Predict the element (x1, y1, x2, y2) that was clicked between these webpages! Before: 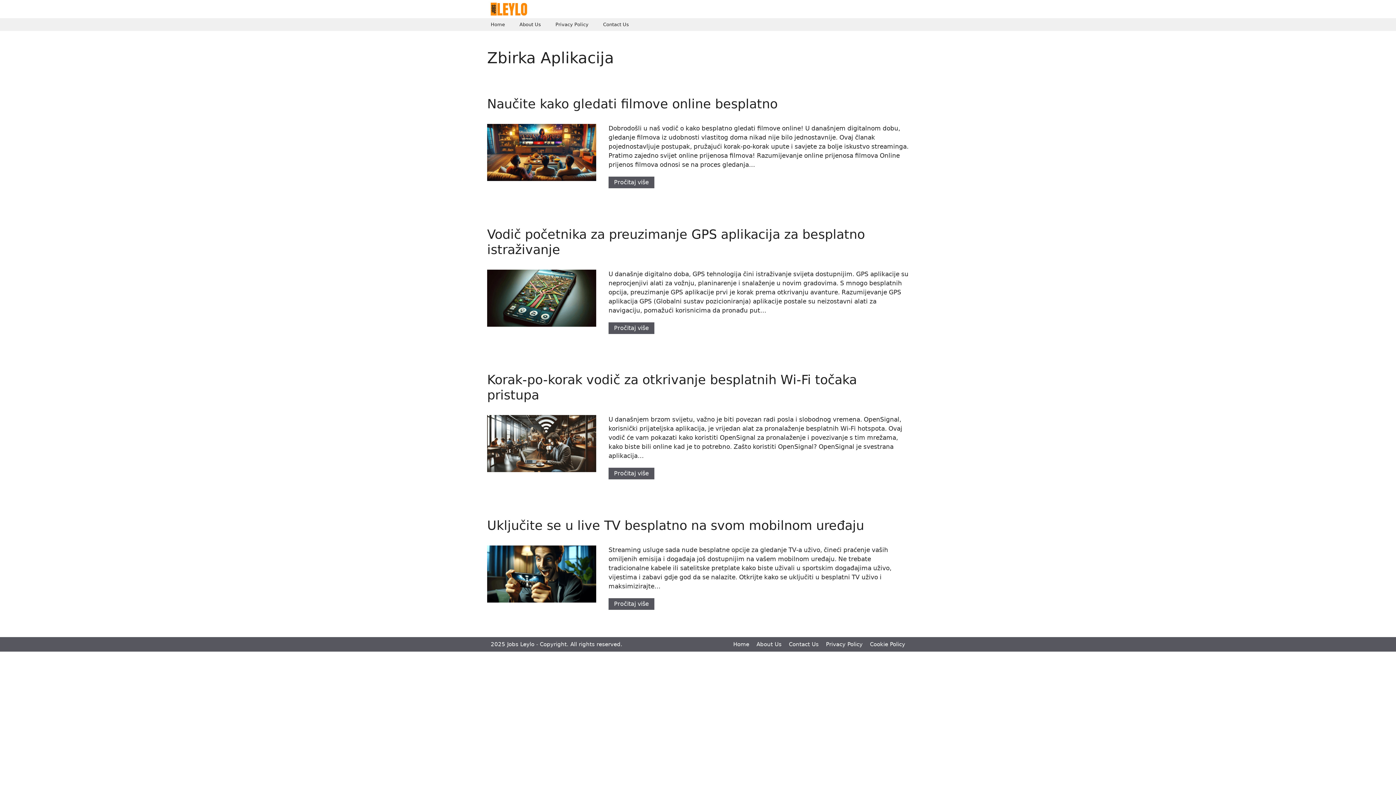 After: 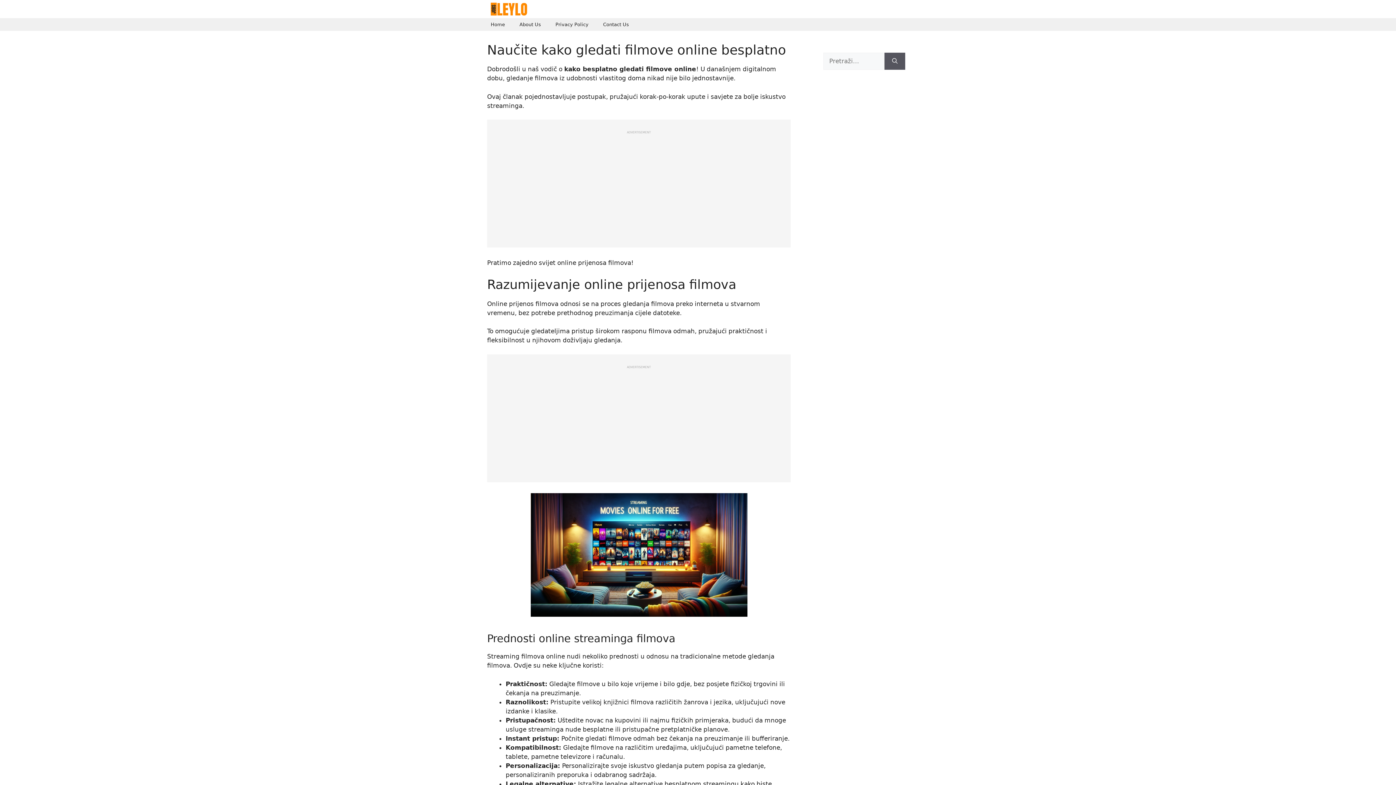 Action: bbox: (487, 175, 596, 182)